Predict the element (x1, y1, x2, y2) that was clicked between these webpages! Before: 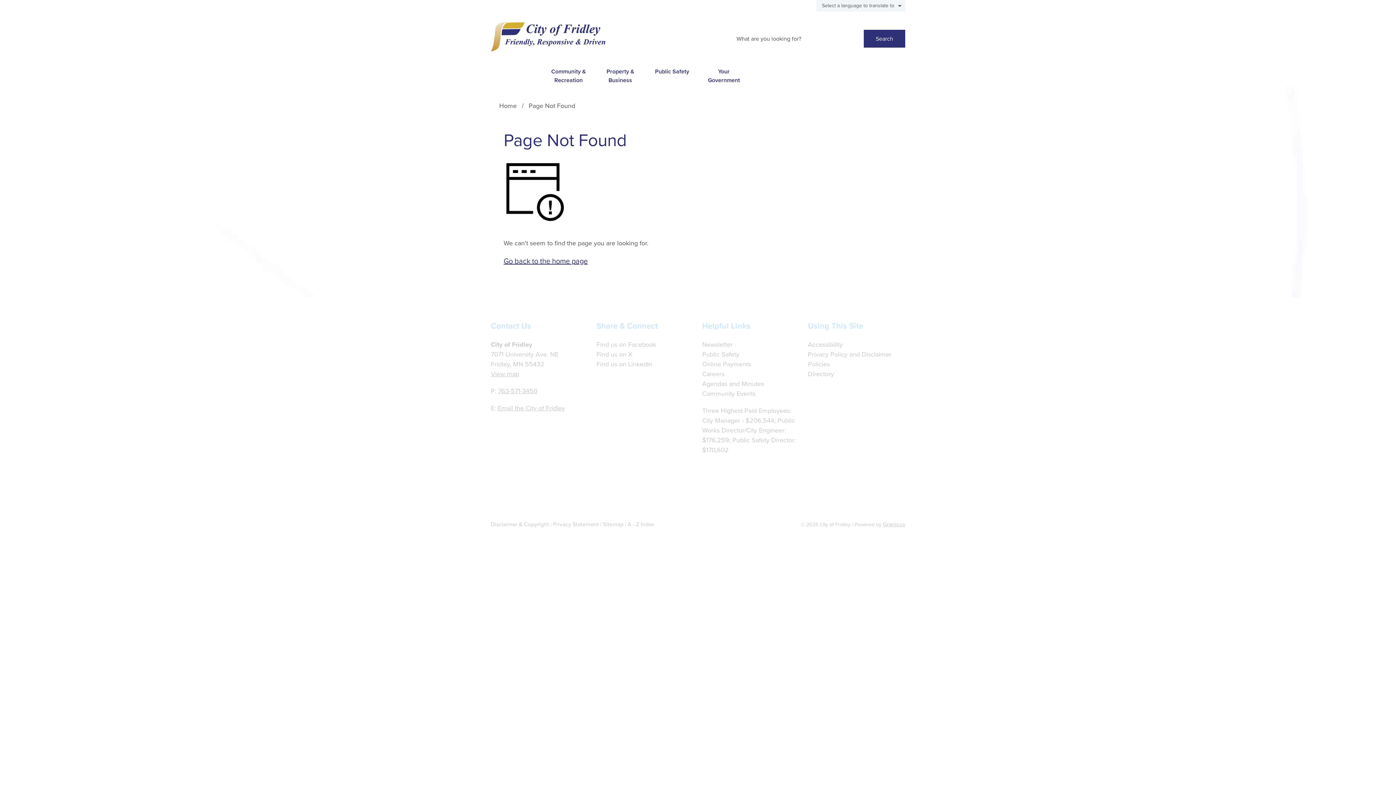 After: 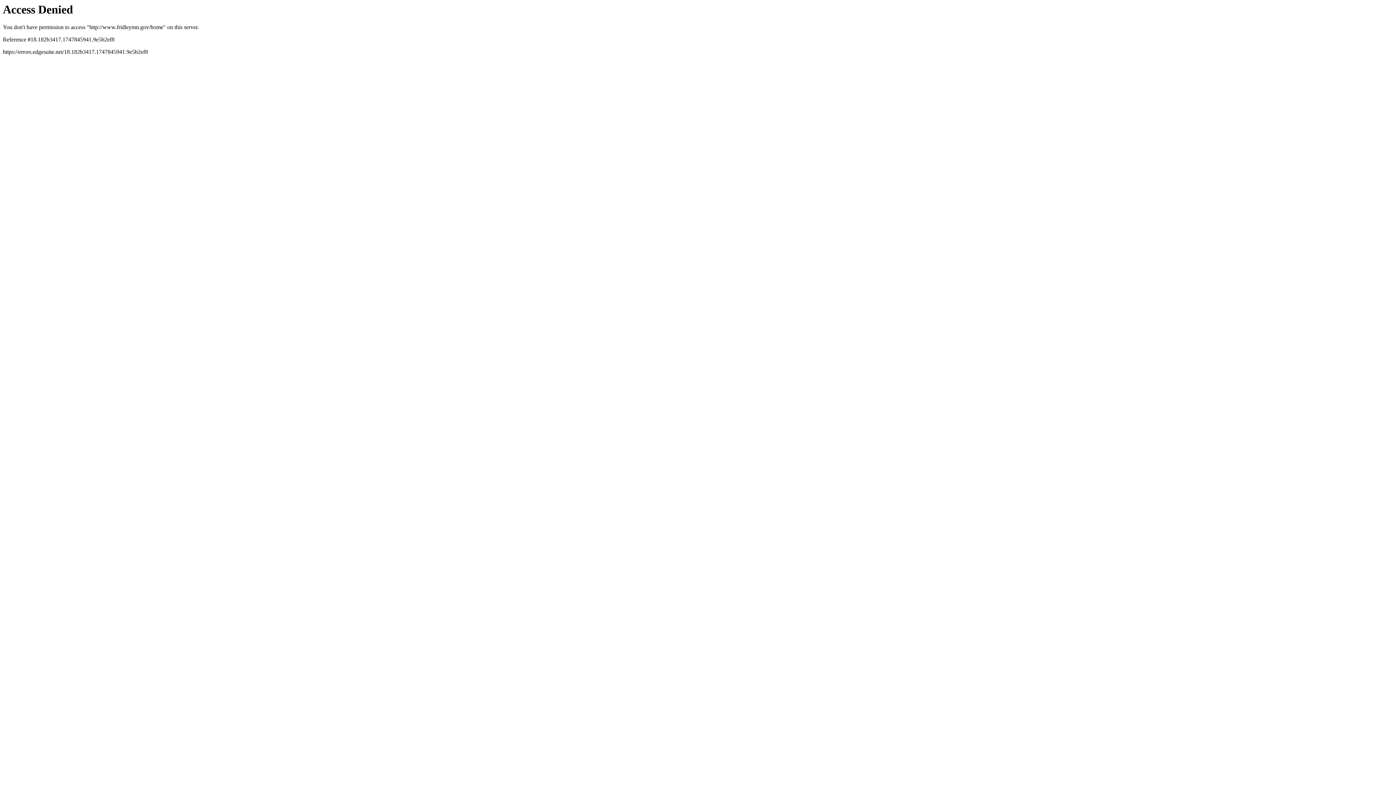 Action: label: Privacy Statement bbox: (553, 520, 598, 528)